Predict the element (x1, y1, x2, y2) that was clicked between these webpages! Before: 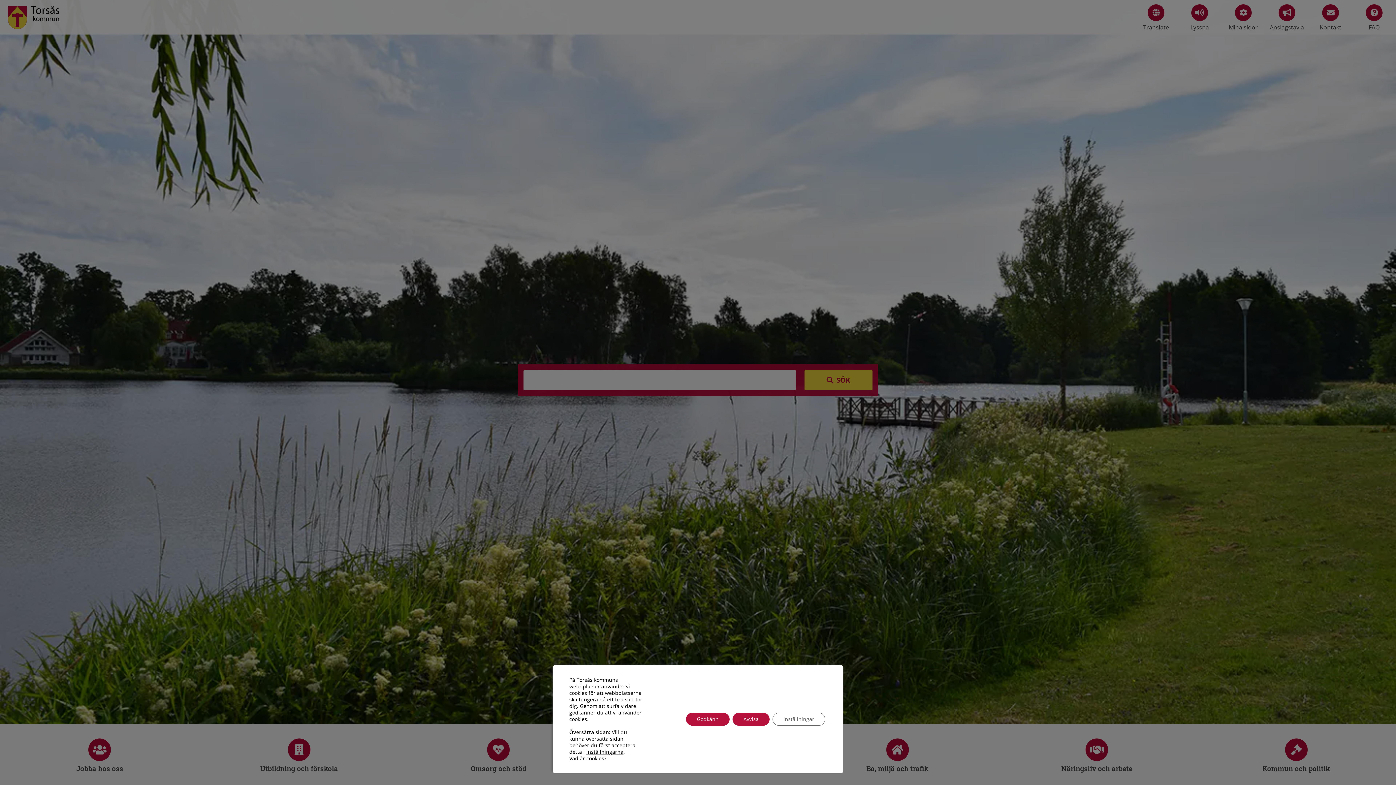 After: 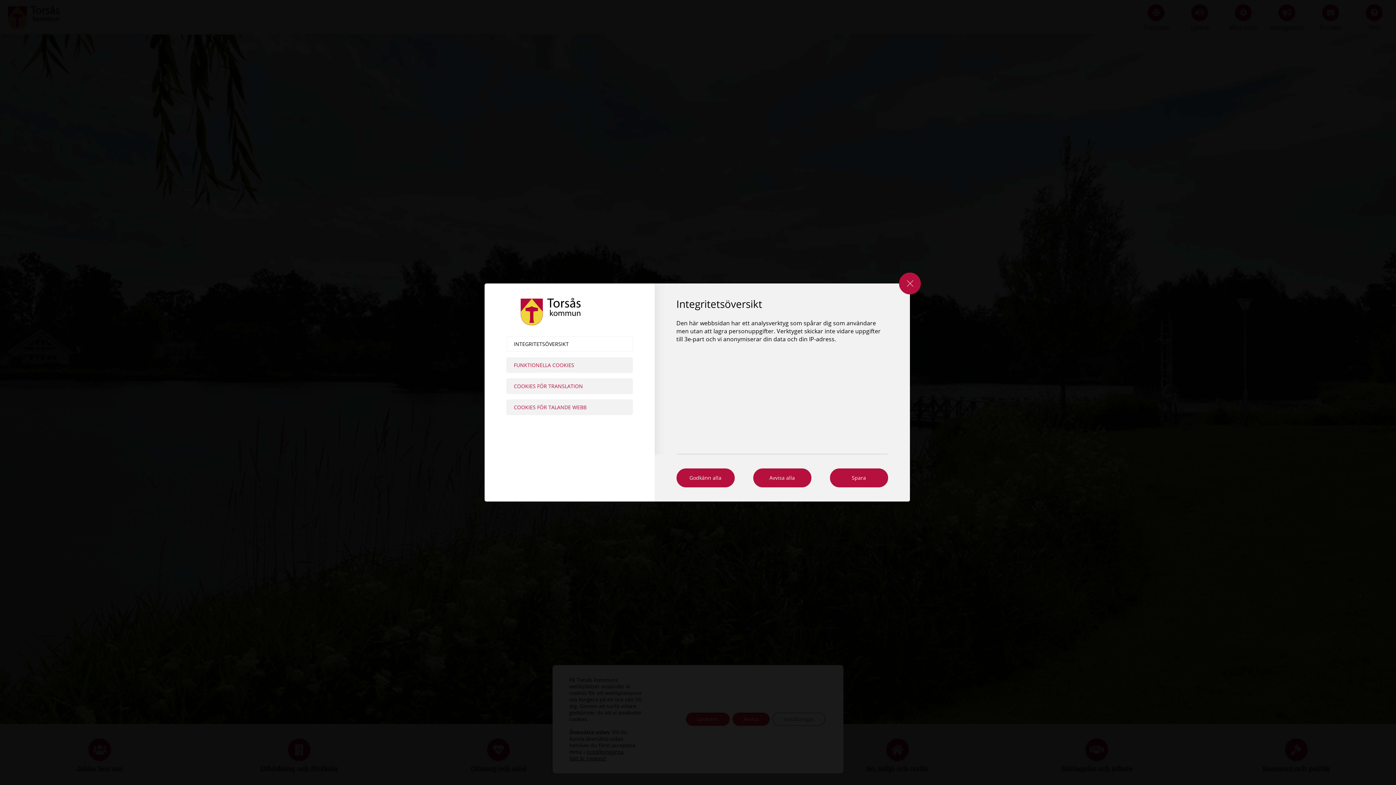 Action: bbox: (586, 749, 623, 755) label: inställningarna